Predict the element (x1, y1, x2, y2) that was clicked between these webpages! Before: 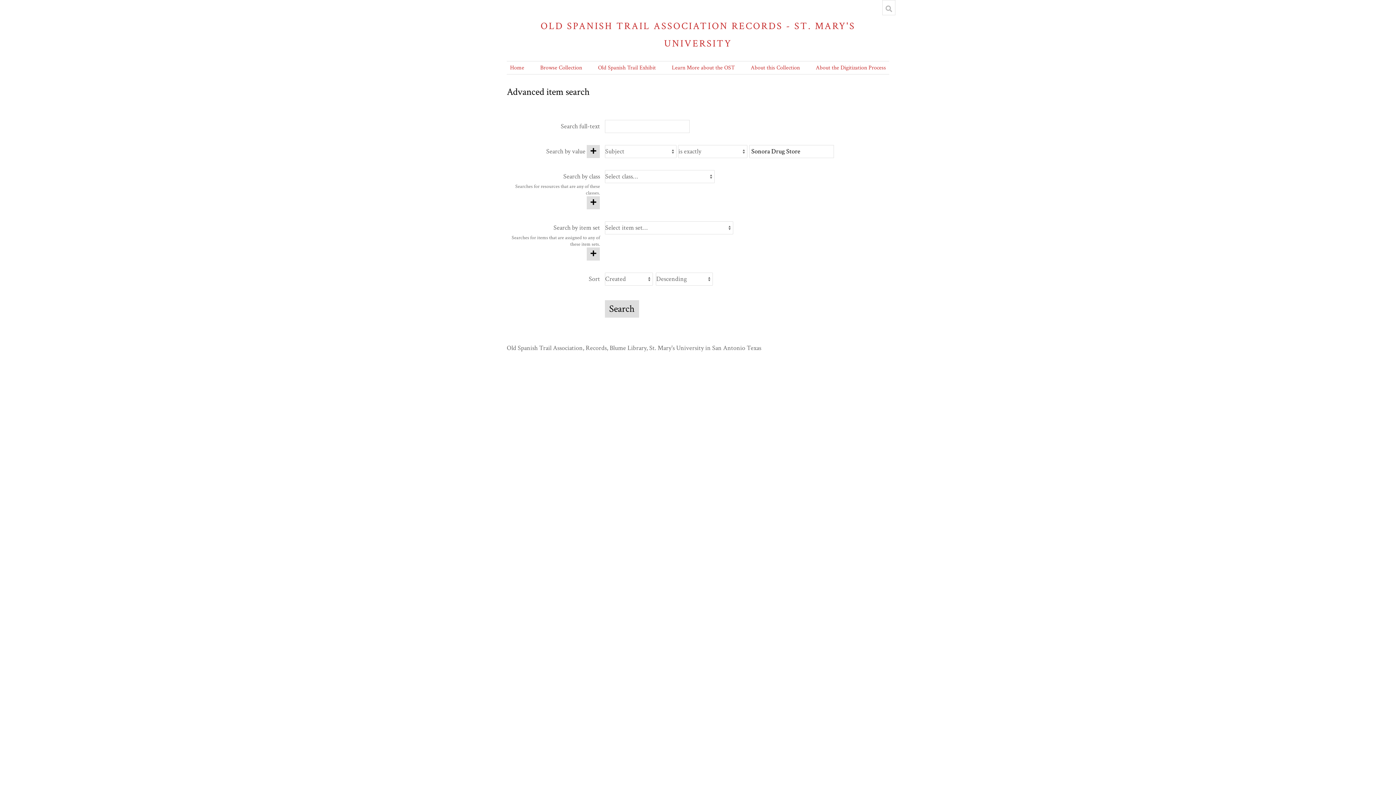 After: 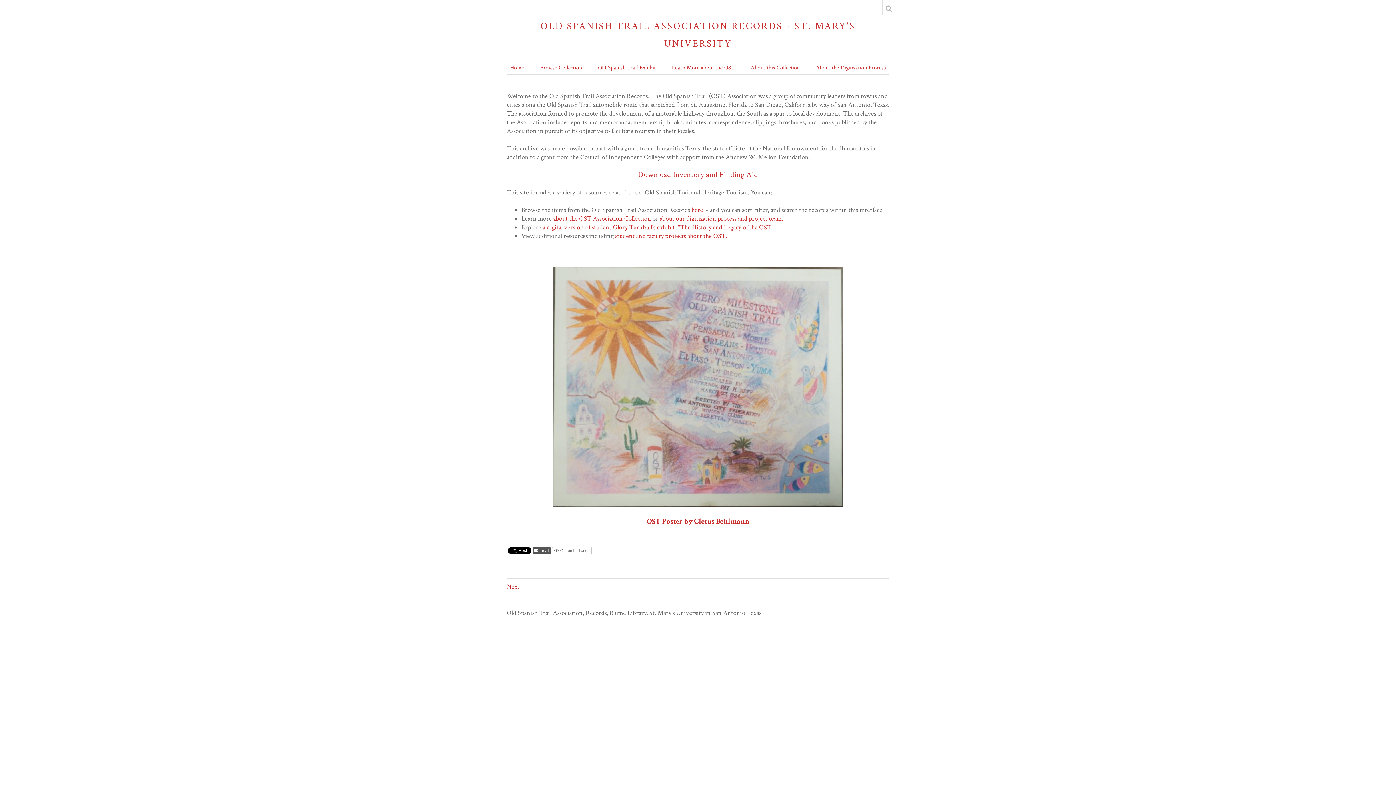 Action: bbox: (510, 64, 524, 71) label: Home